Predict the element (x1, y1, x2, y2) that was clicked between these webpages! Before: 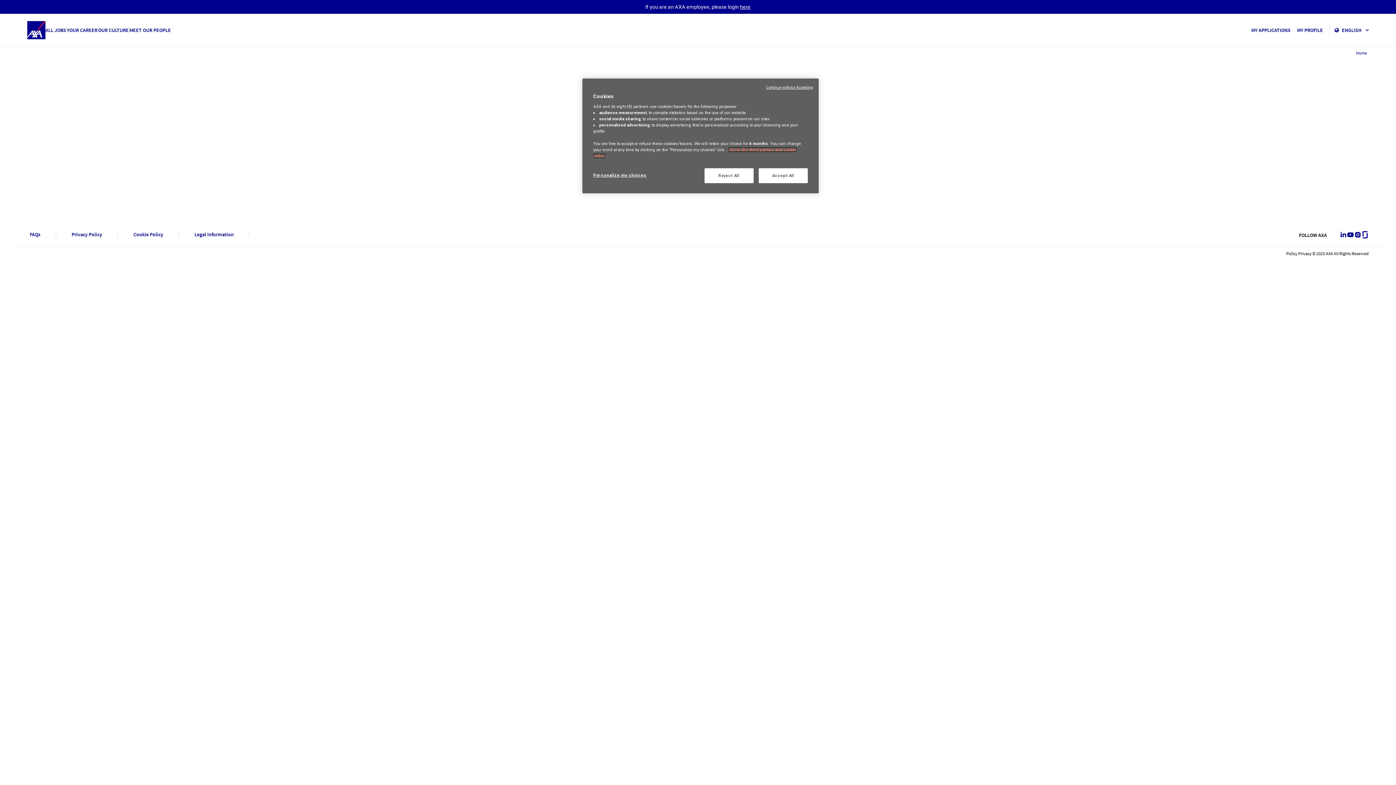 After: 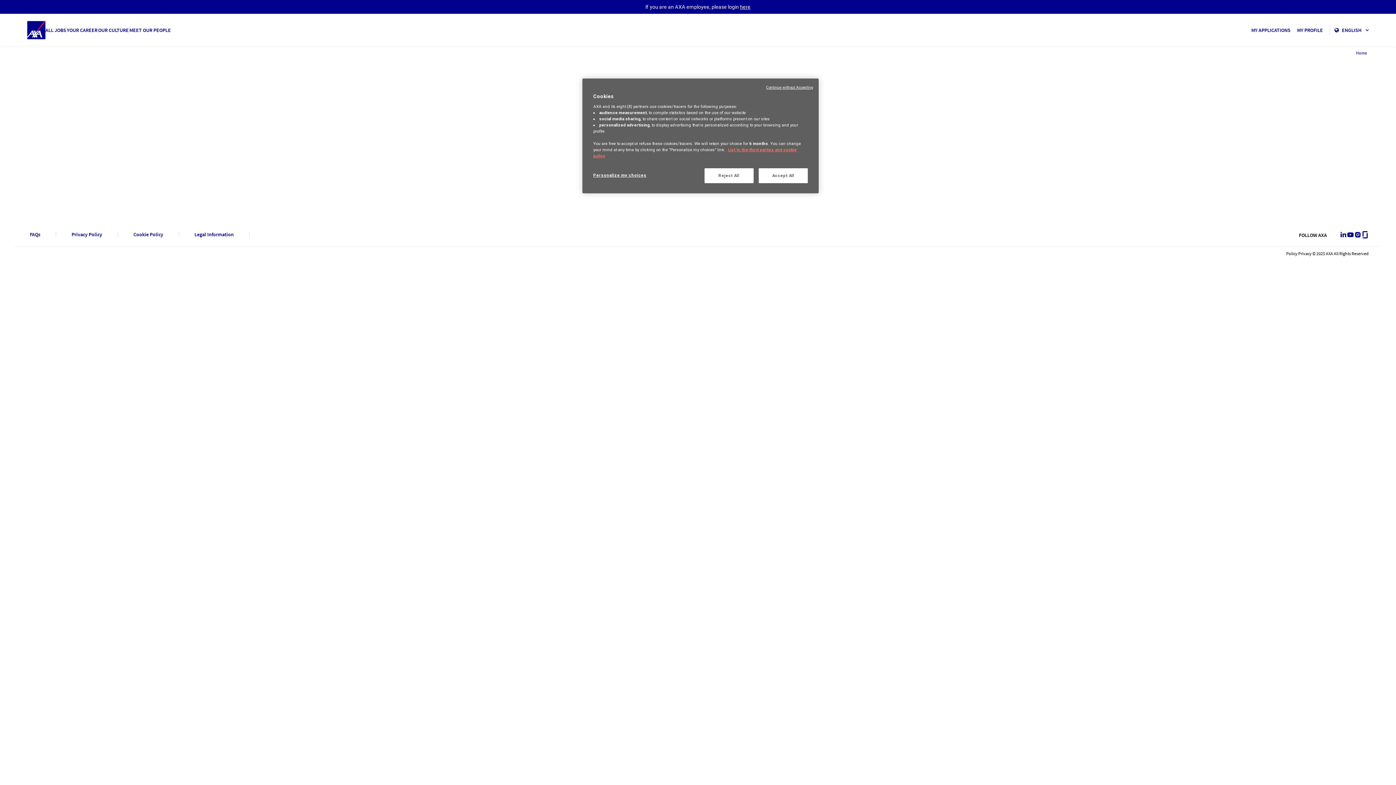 Action: bbox: (1354, 231, 1361, 238) label: Instagram